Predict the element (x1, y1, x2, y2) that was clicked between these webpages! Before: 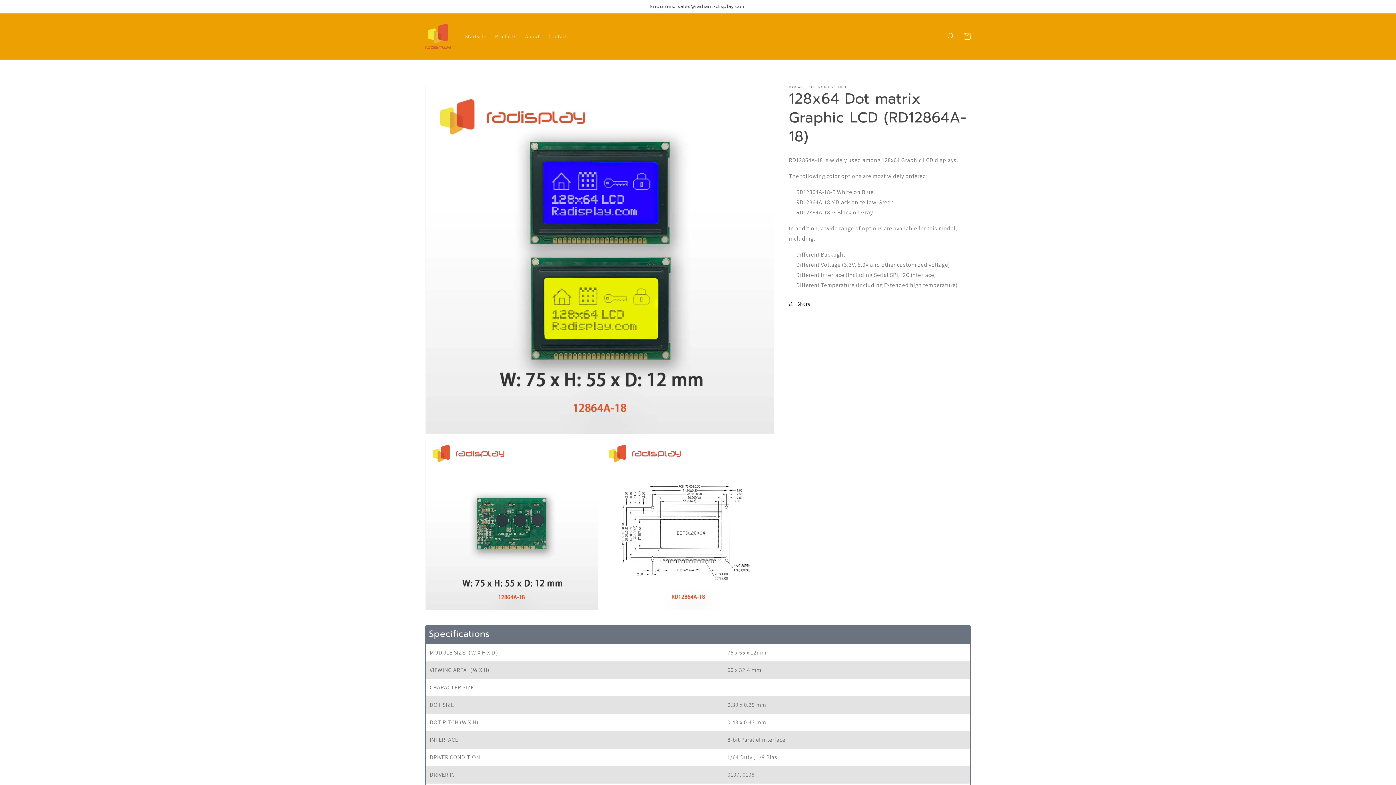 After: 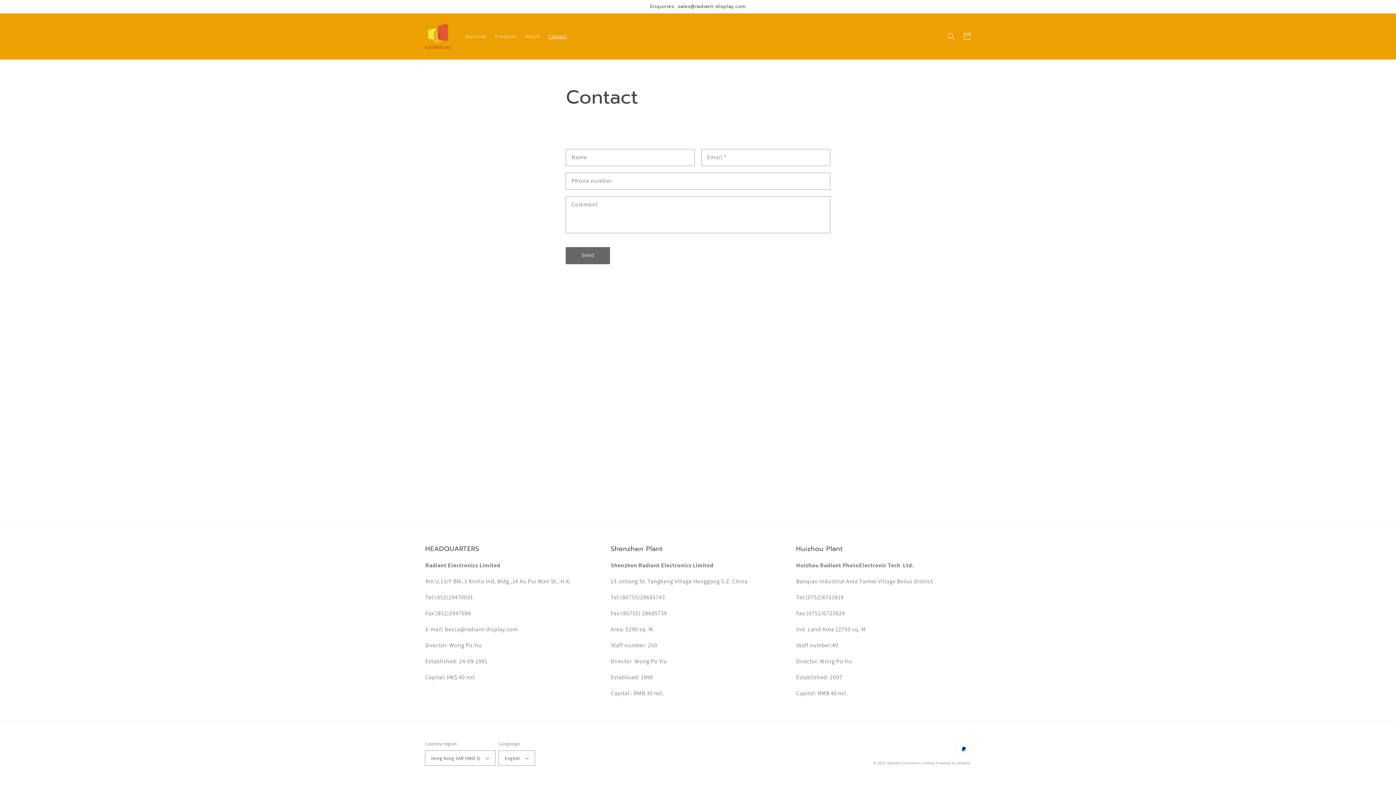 Action: bbox: (544, 28, 571, 43) label: Contact